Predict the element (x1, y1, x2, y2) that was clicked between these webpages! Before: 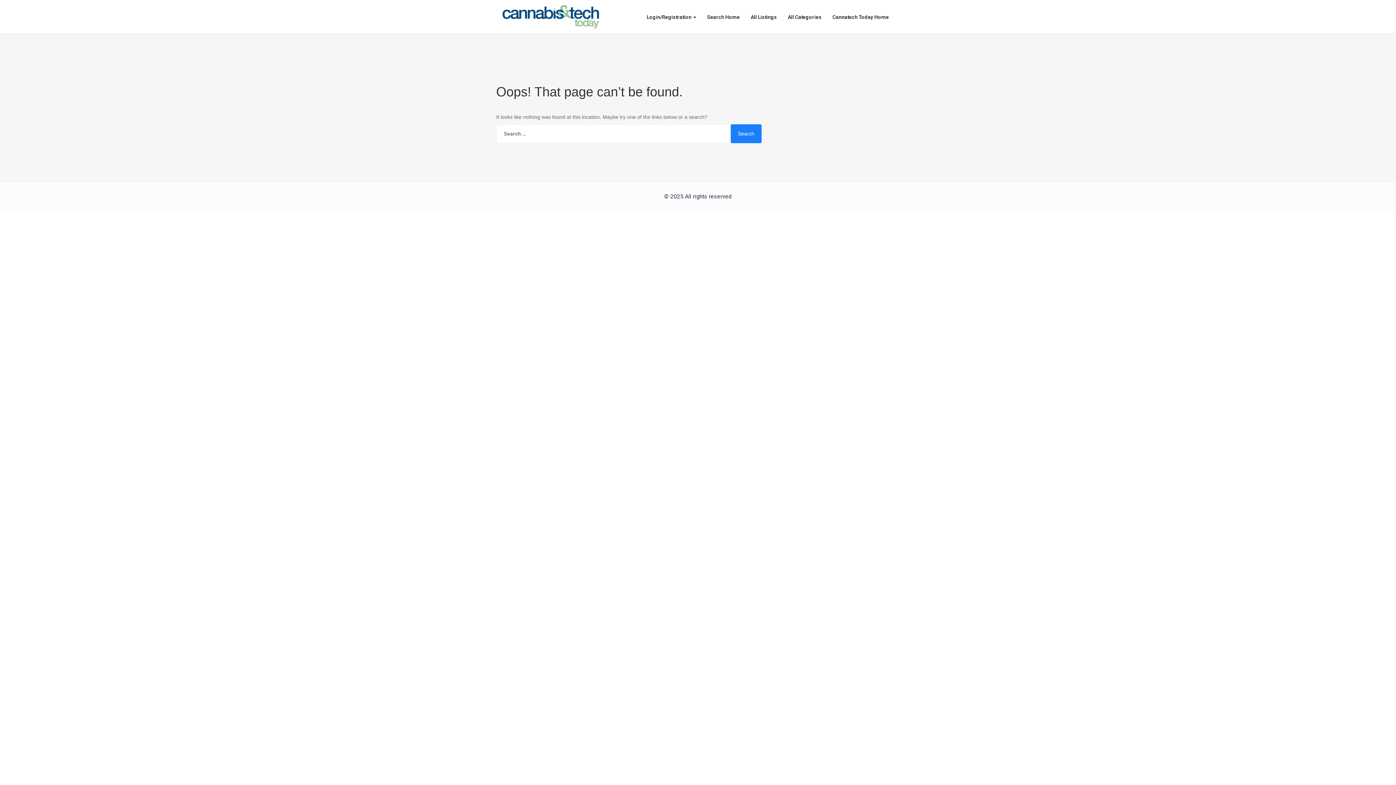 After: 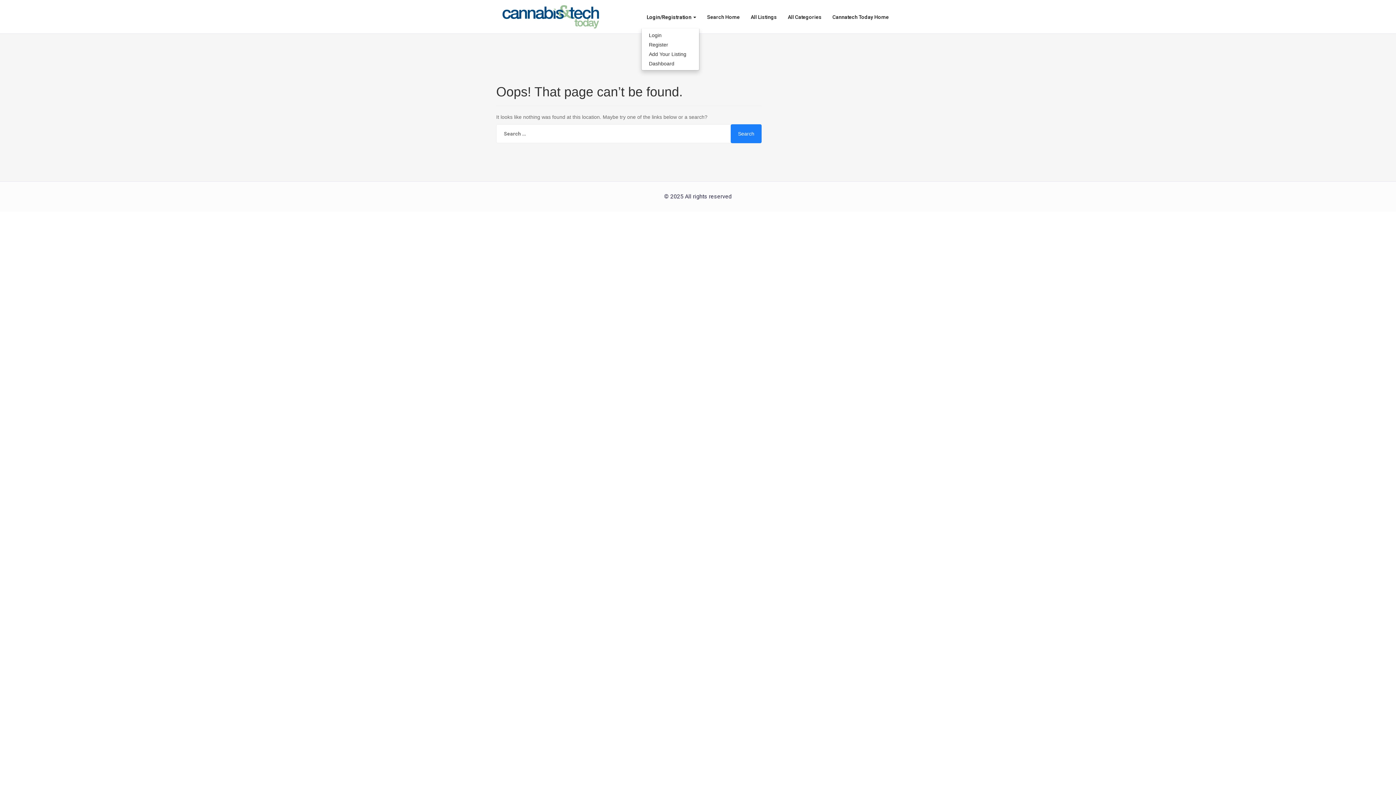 Action: label: Login/Registration  bbox: (641, 8, 701, 26)